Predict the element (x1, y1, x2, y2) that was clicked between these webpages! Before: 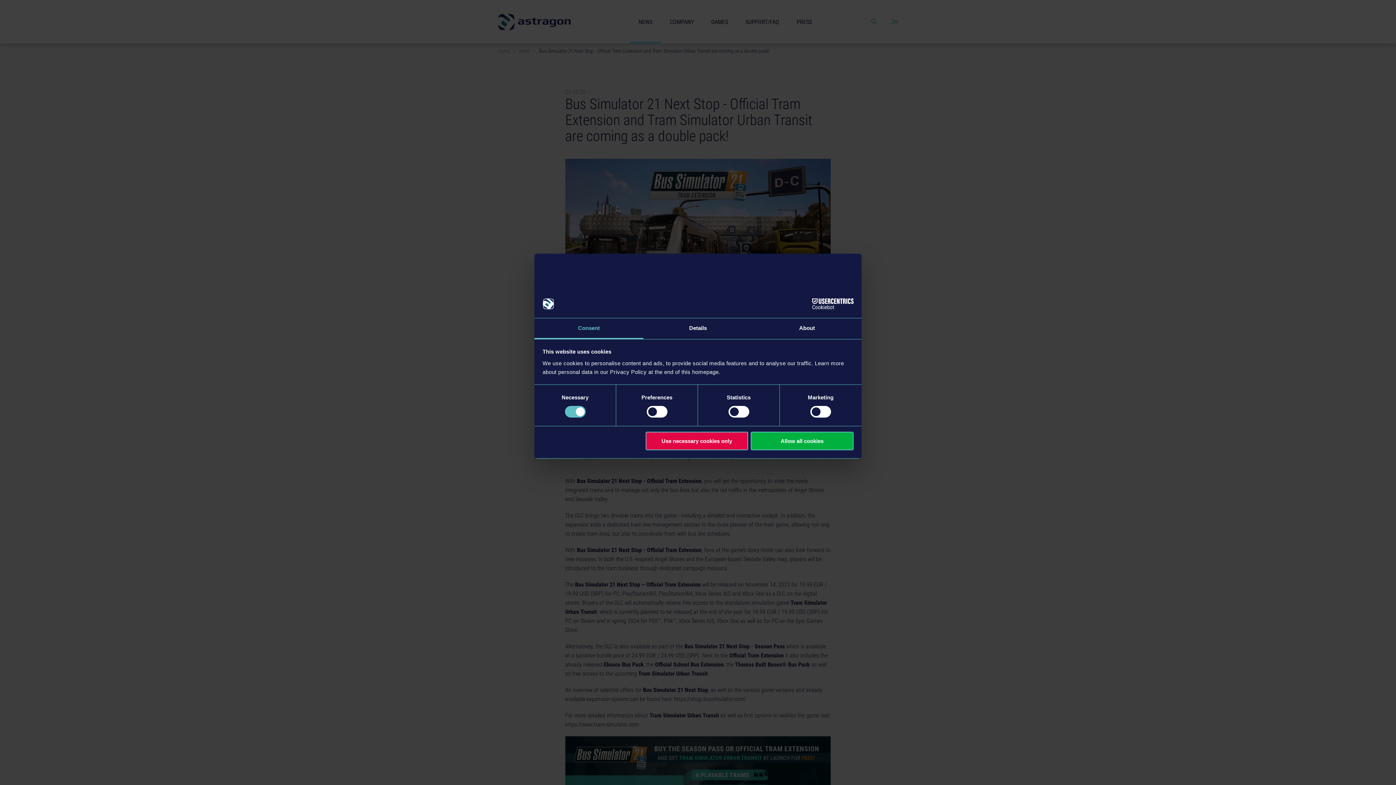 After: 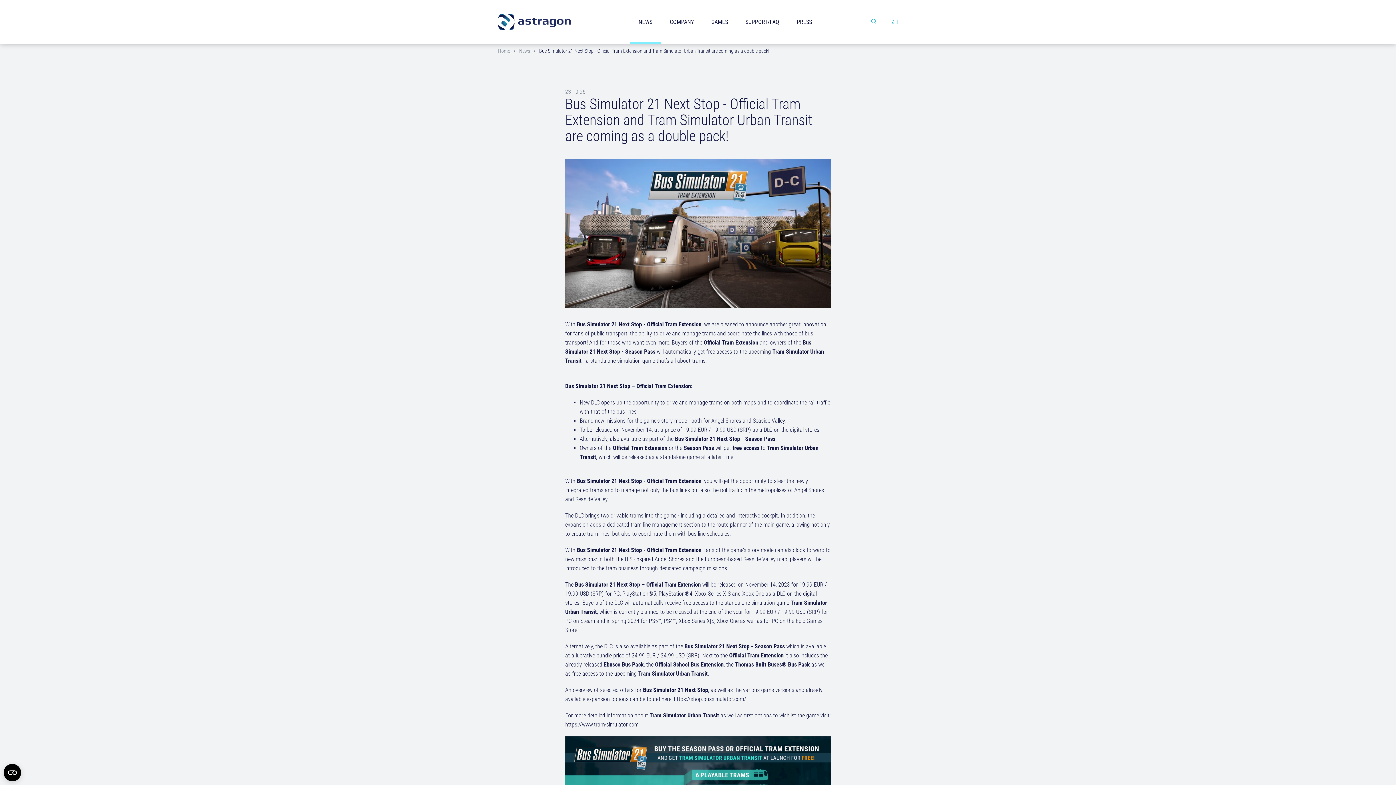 Action: label: Allow all cookies bbox: (751, 431, 853, 450)